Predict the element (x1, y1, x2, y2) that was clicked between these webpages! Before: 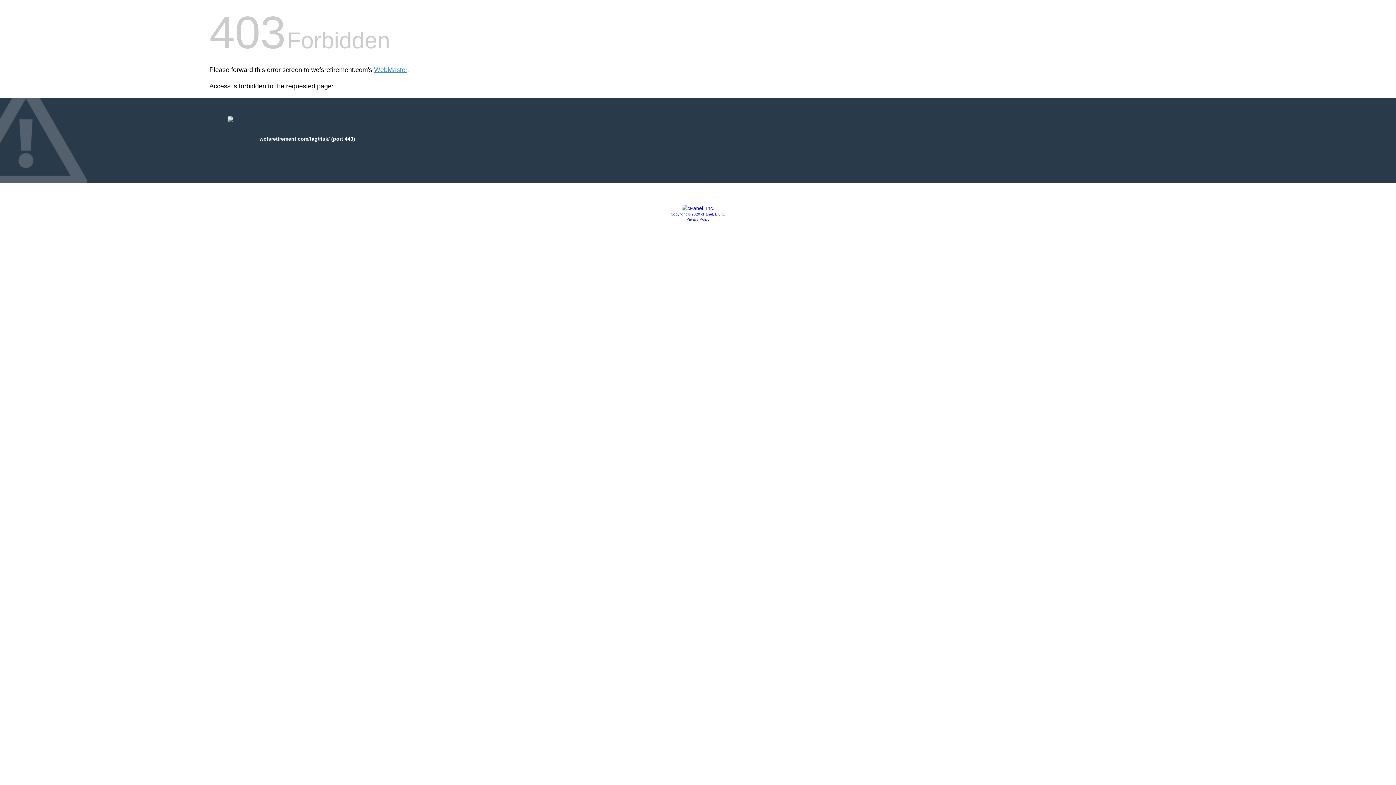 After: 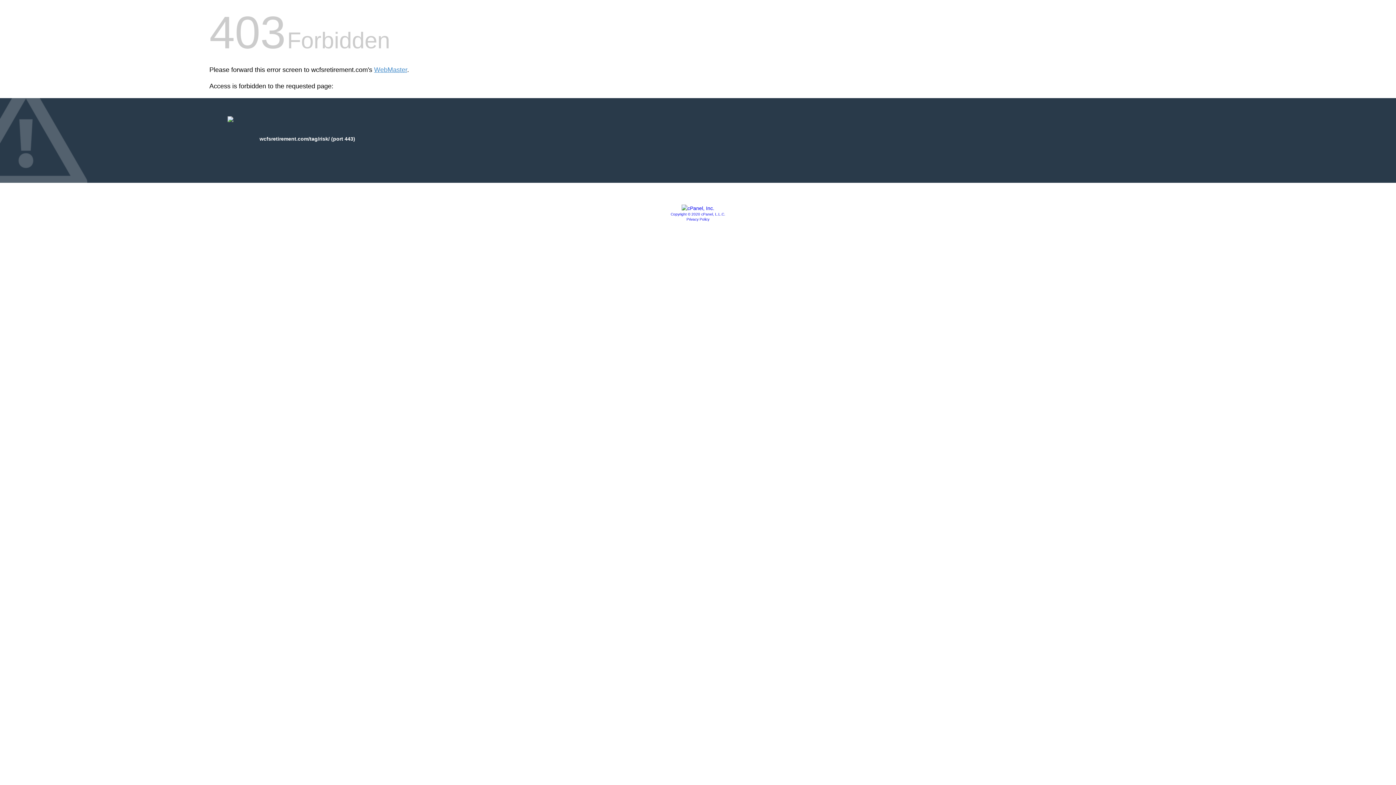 Action: bbox: (681, 205, 714, 211)